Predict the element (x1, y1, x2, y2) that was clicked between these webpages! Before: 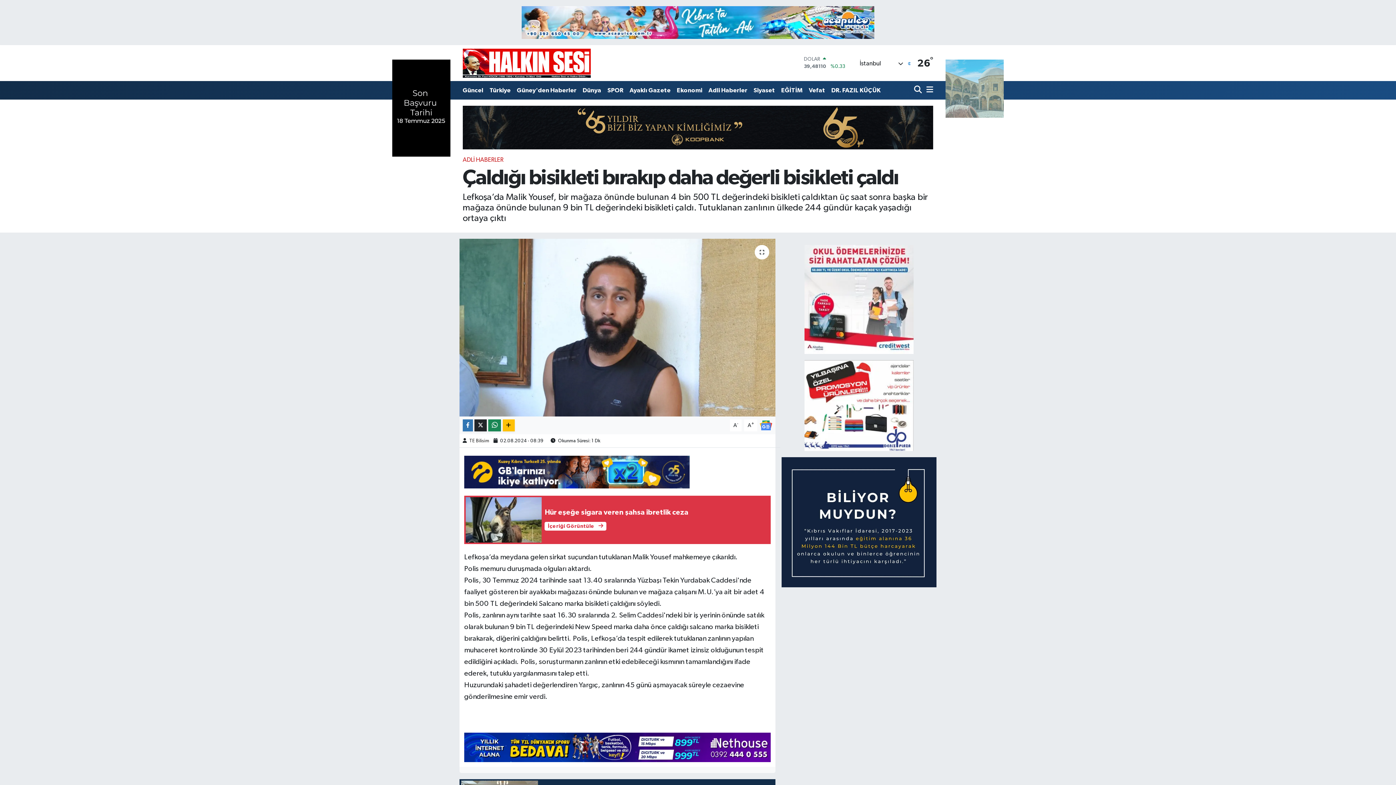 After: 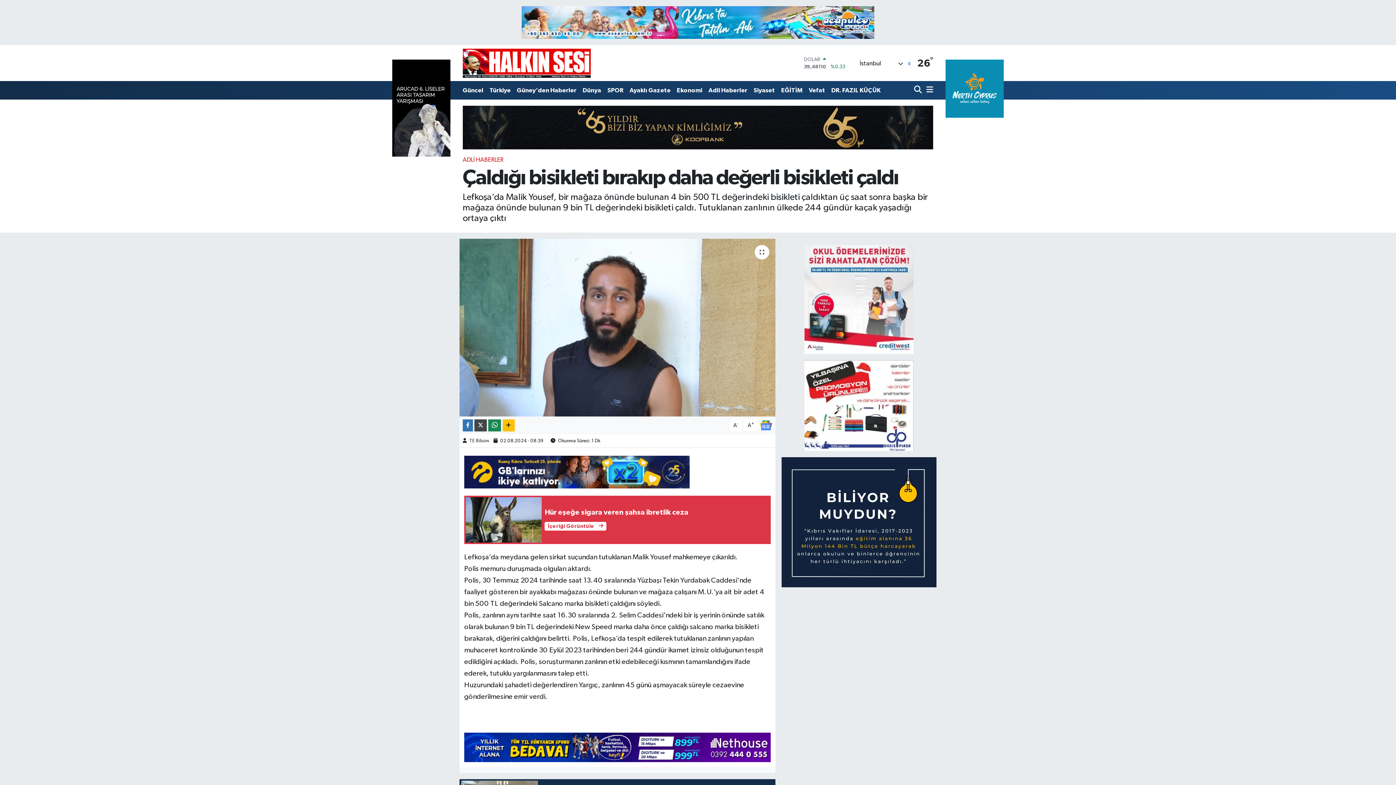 Action: bbox: (474, 419, 486, 431)